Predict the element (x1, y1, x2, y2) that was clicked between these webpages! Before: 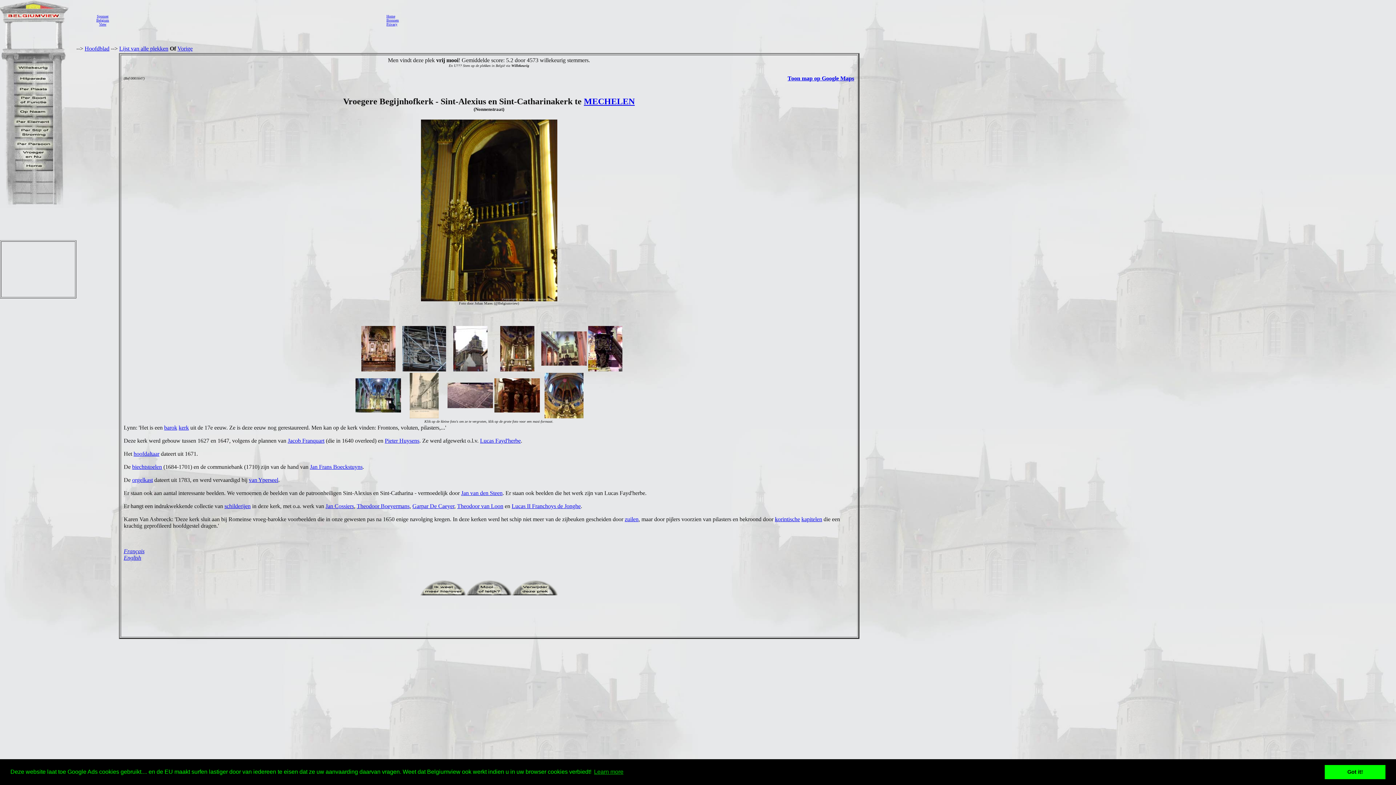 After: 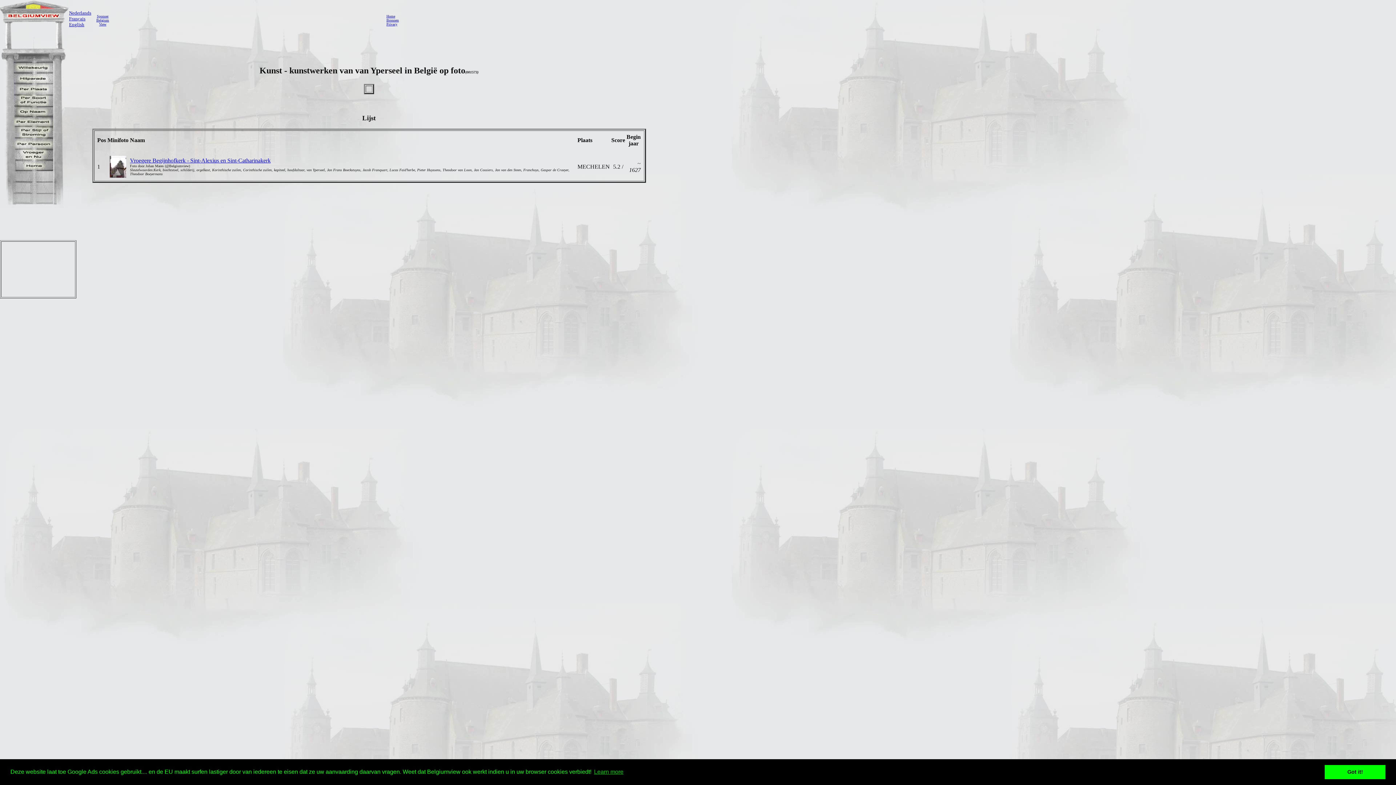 Action: label: van Yperseel bbox: (248, 477, 278, 483)